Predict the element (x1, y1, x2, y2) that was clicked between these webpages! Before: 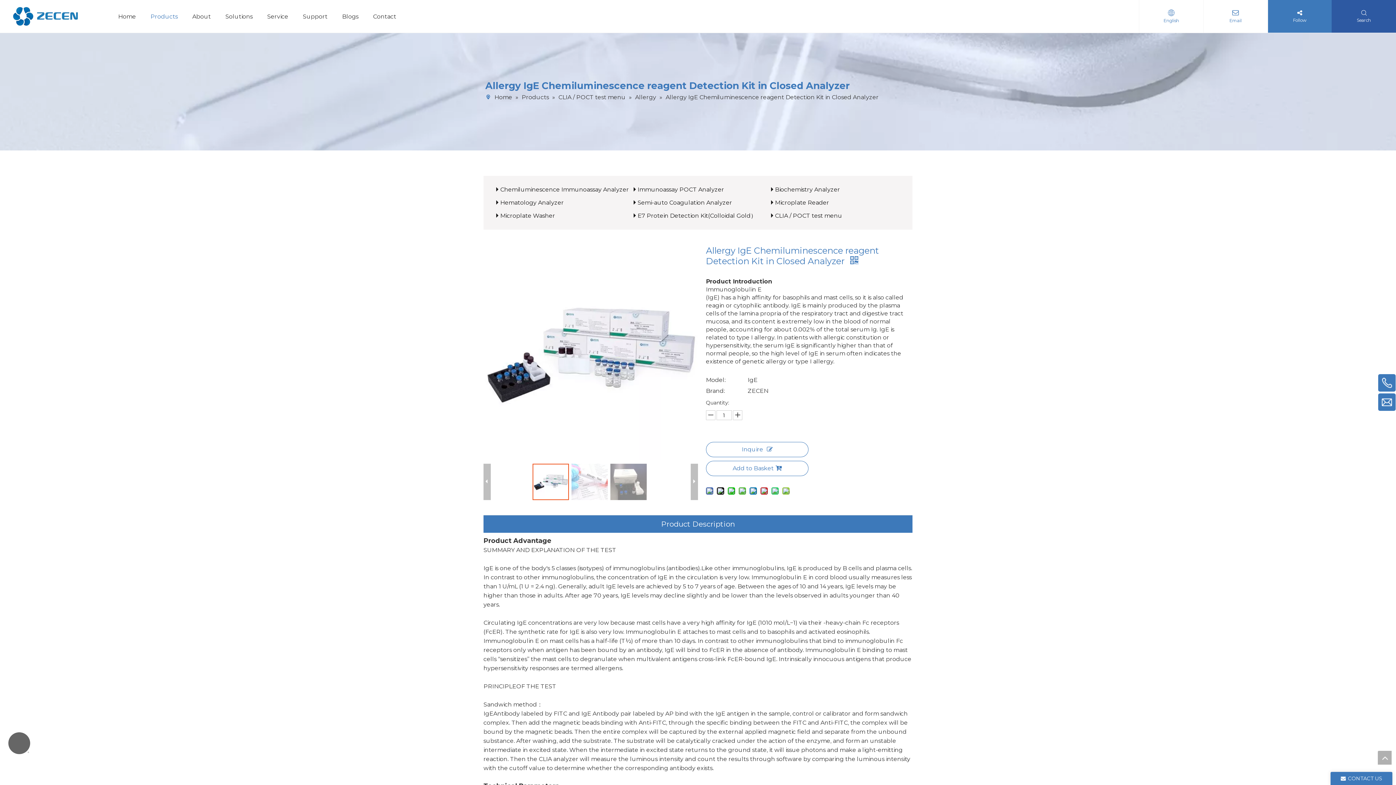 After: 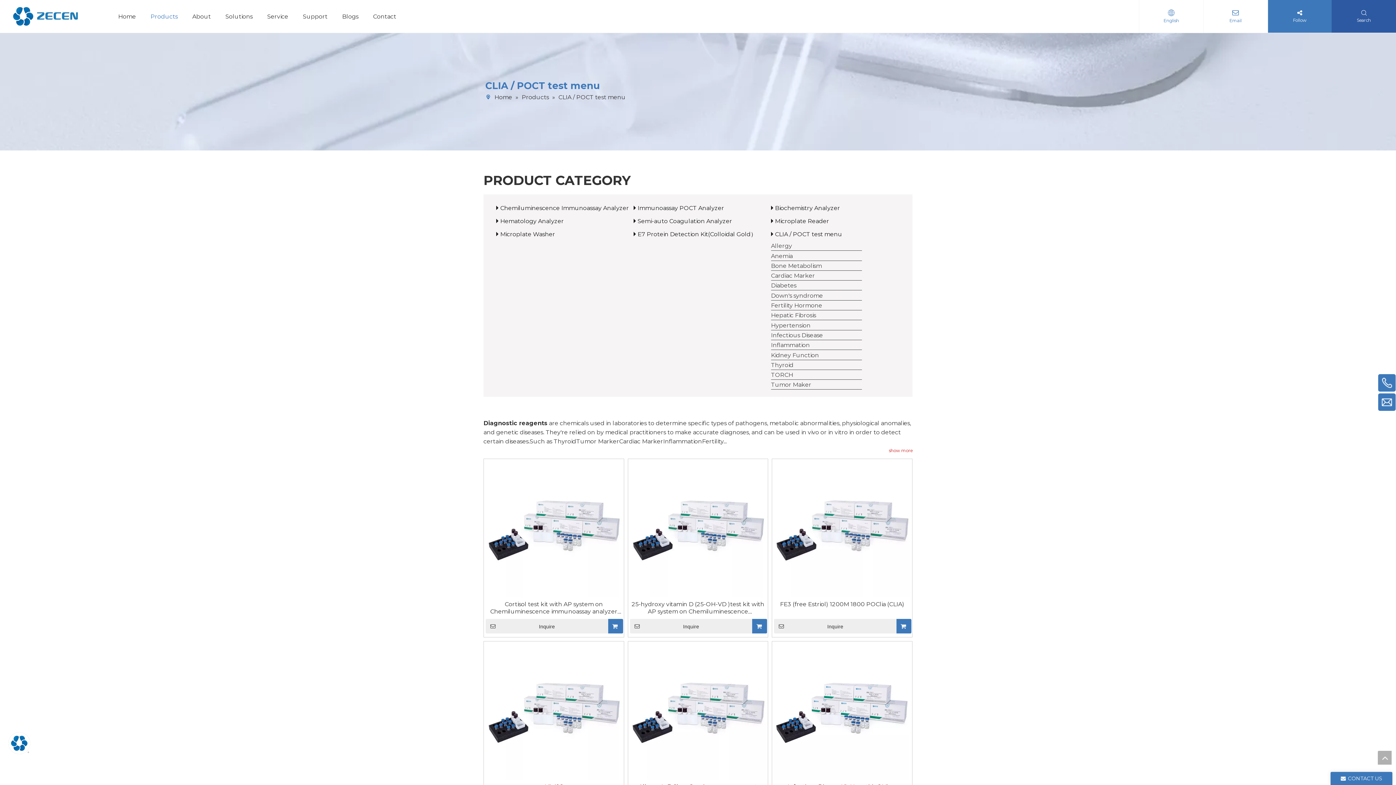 Action: bbox: (558, 93, 627, 100) label: CLIA / POCT test menu 